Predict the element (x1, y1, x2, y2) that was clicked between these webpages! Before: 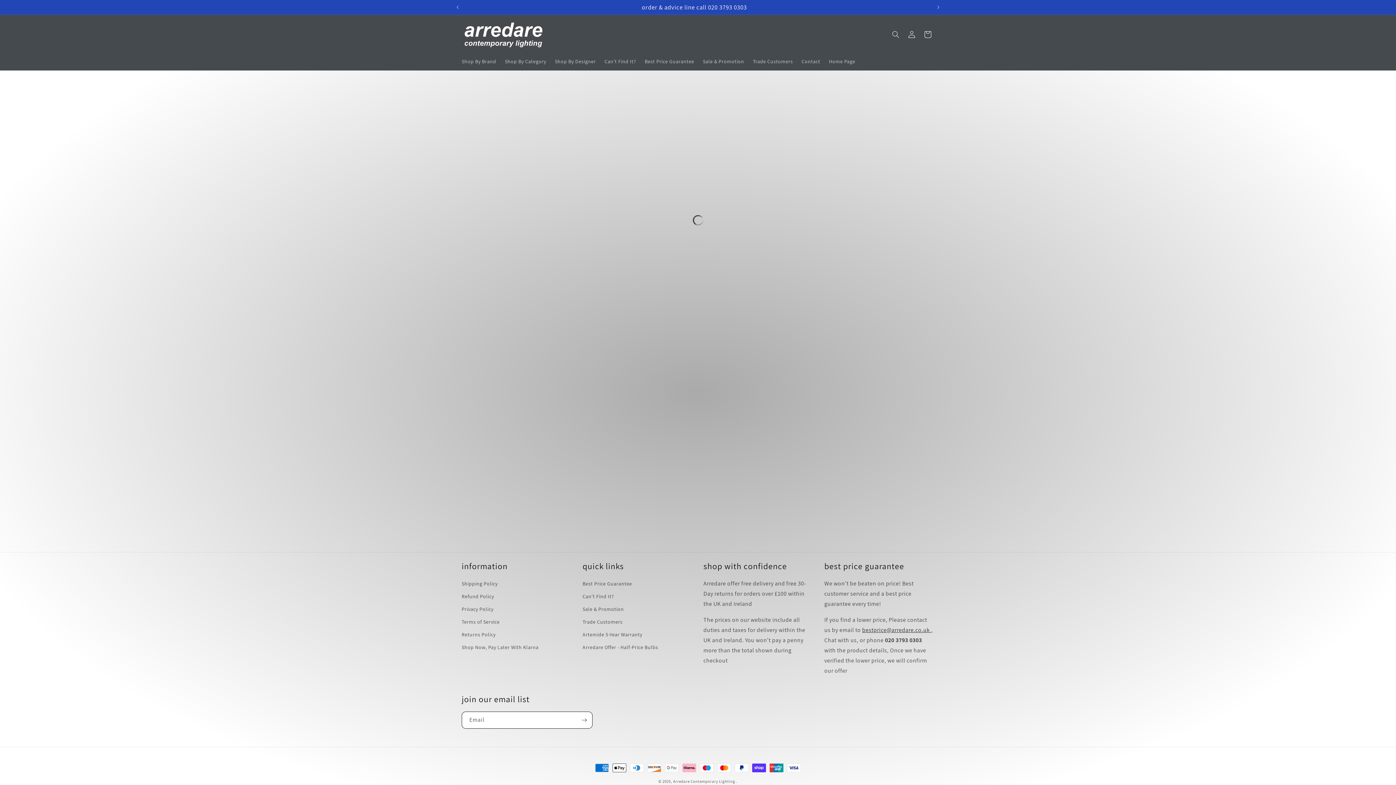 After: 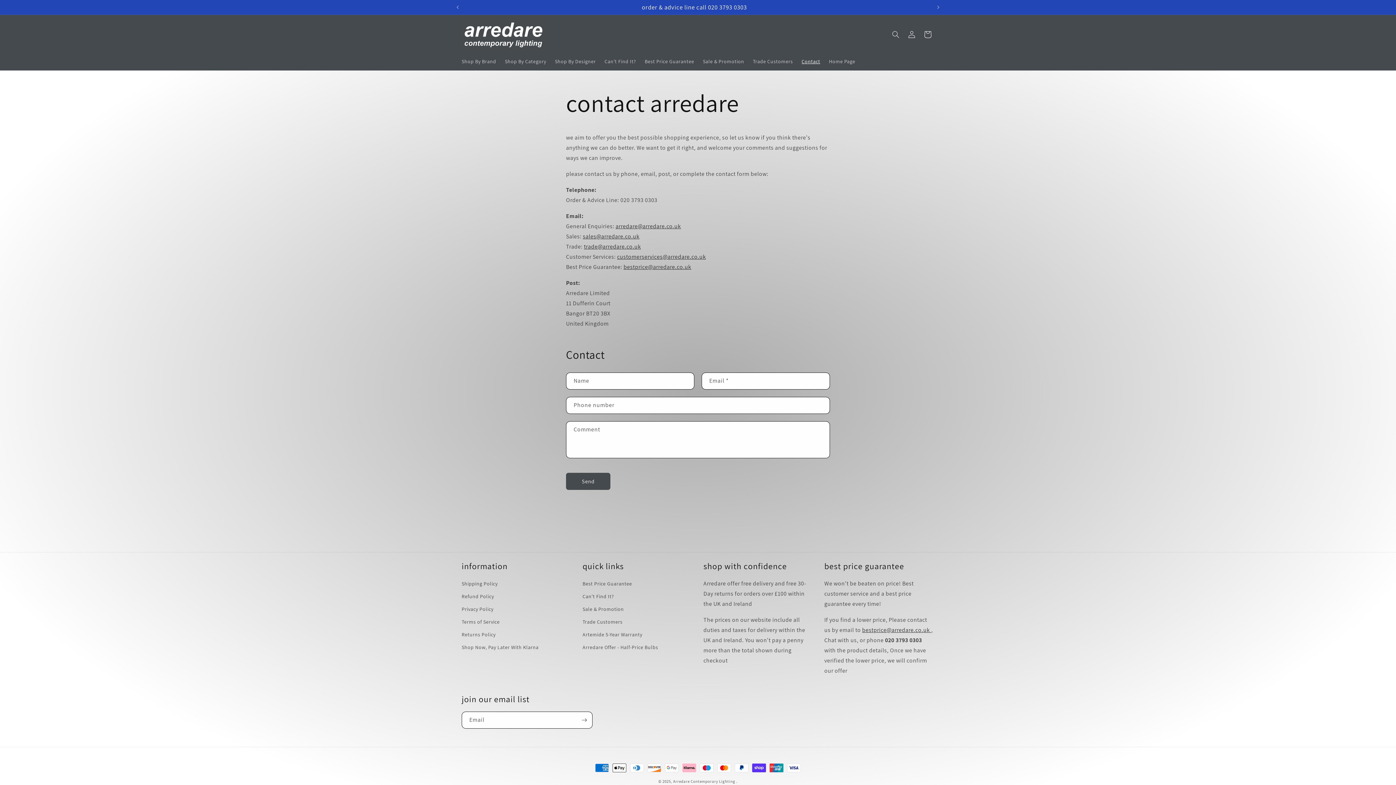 Action: bbox: (797, 53, 824, 69) label: Contact